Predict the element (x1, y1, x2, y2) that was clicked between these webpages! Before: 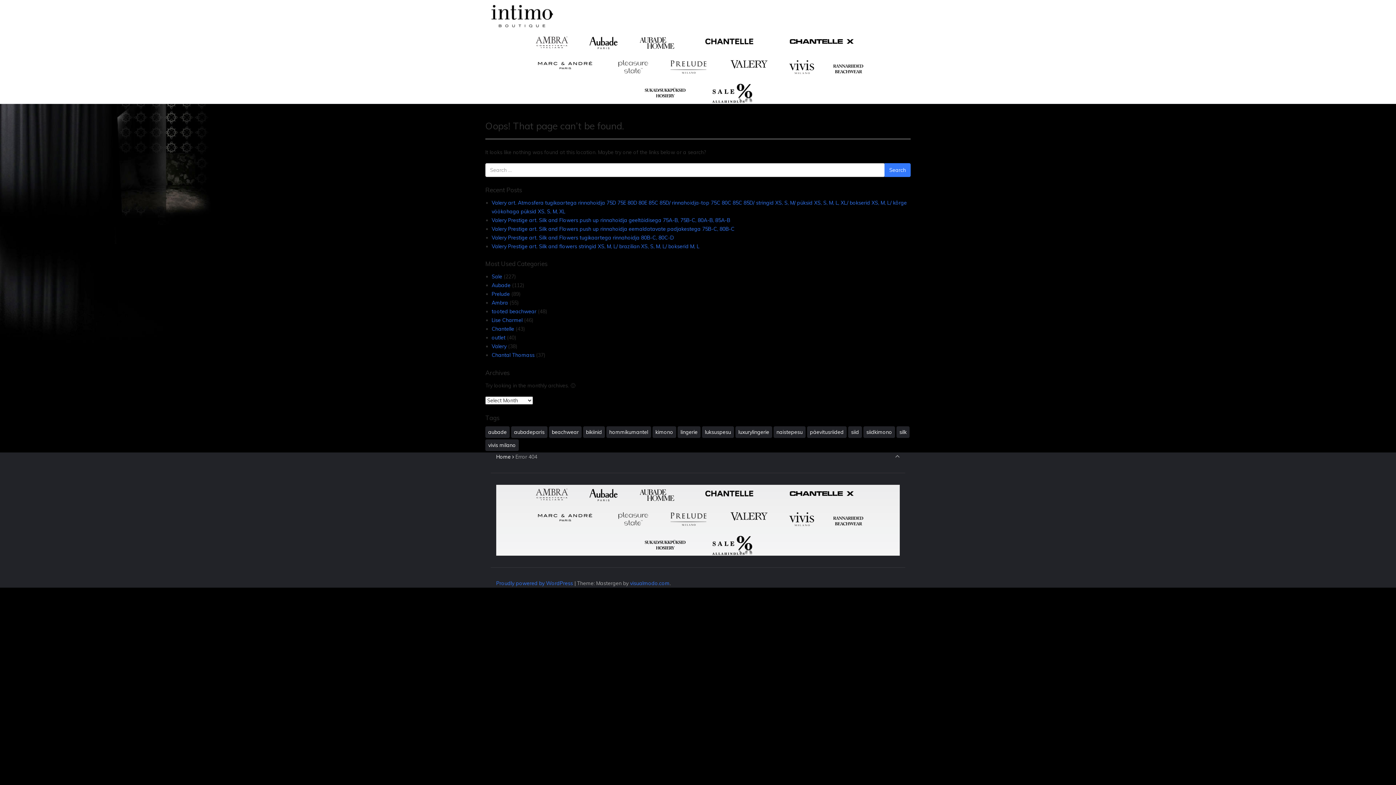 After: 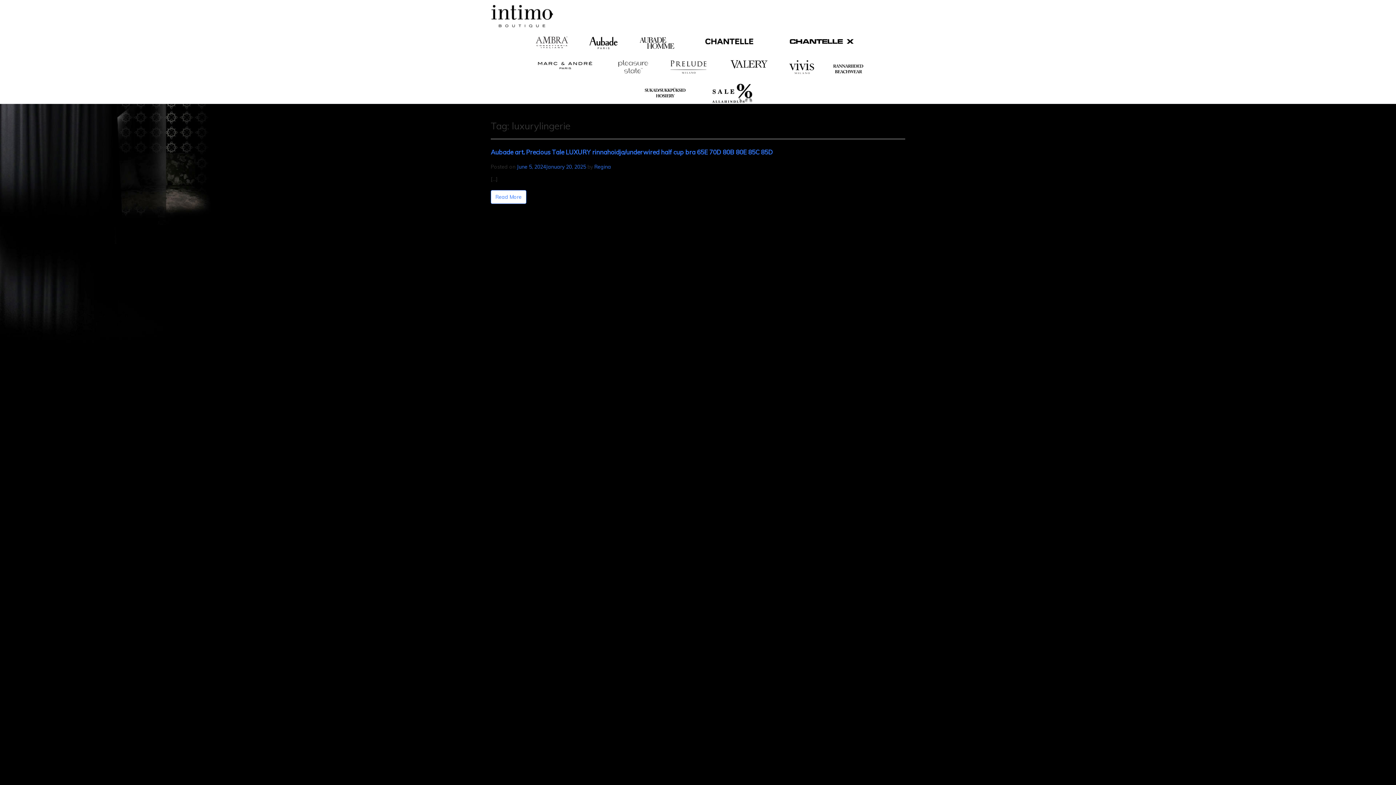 Action: label: luxurylingerie (1 item) bbox: (735, 426, 772, 438)